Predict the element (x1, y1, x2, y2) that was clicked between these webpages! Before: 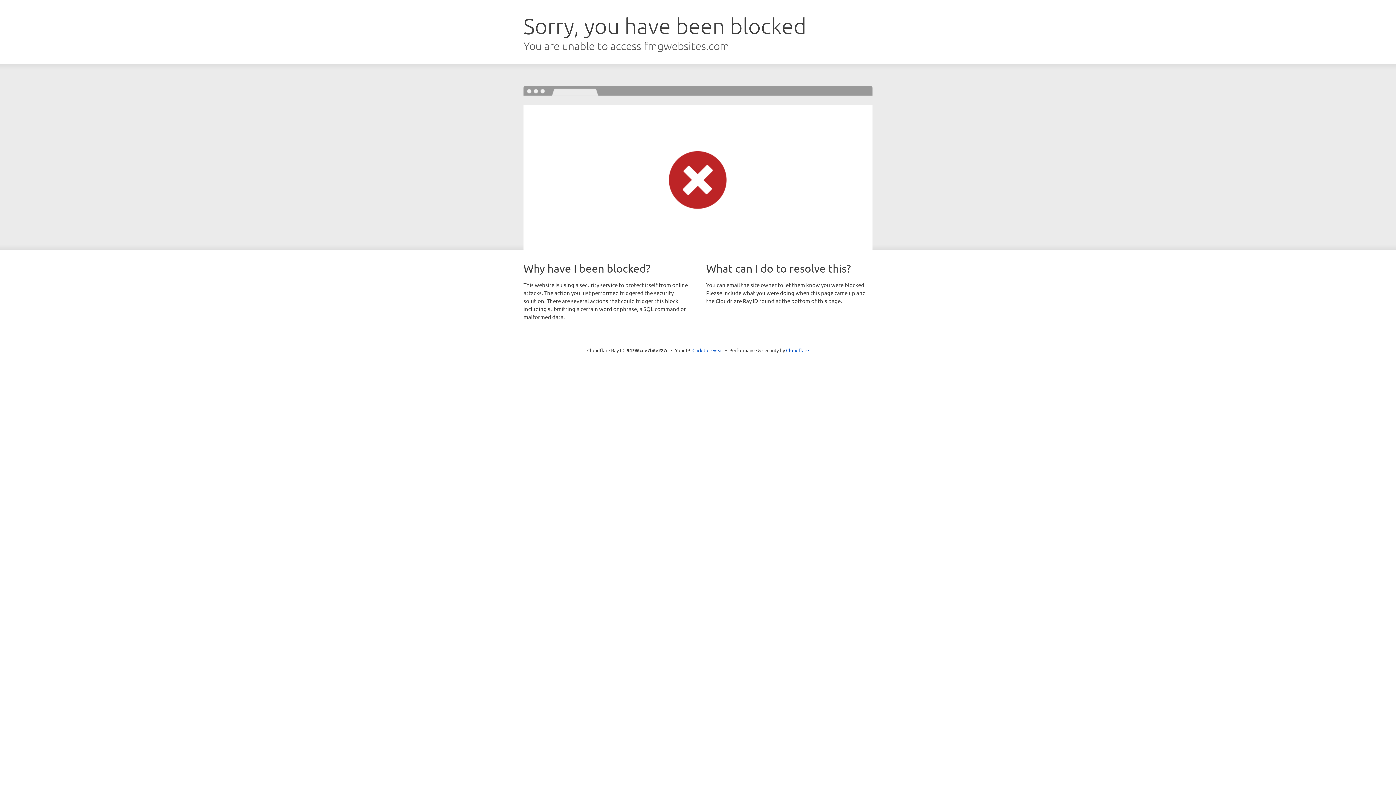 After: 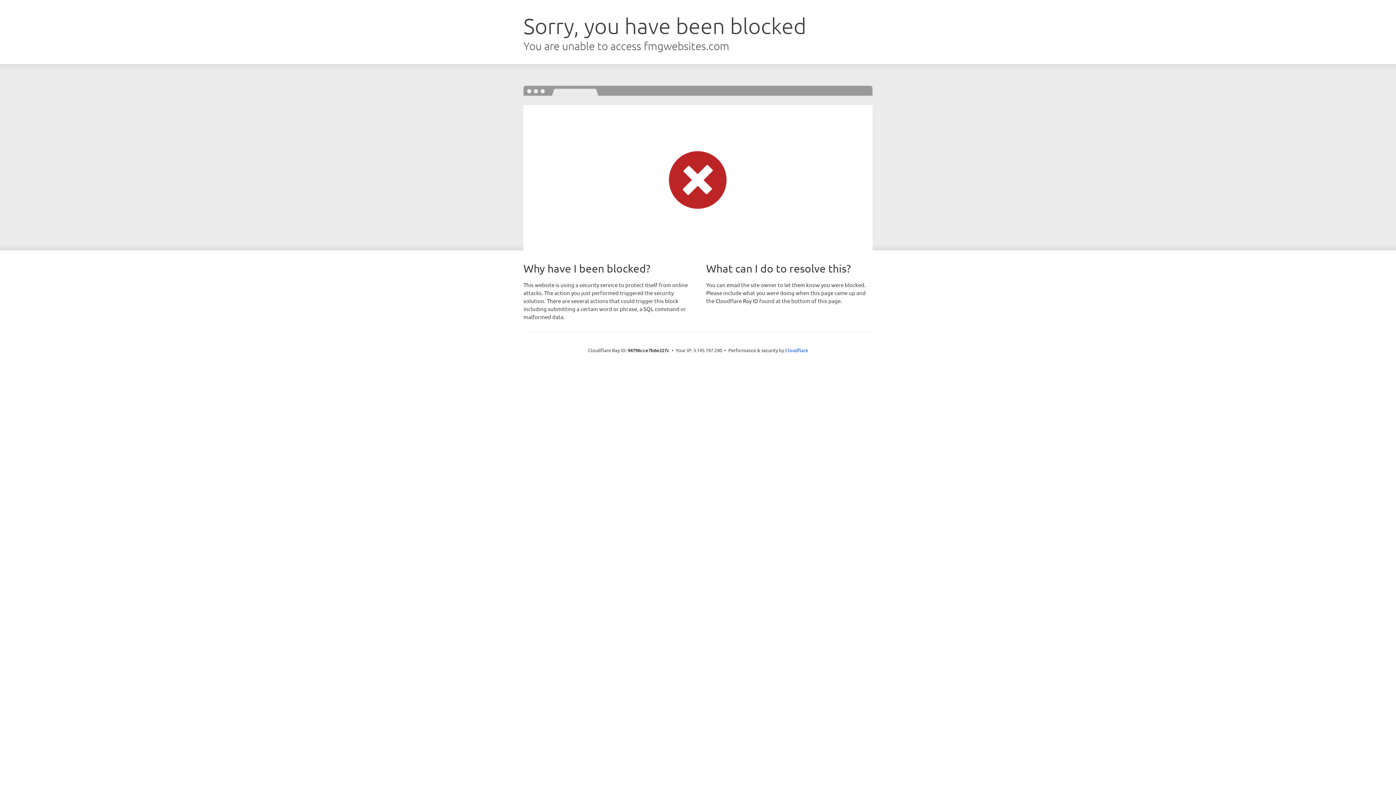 Action: label: Click to reveal bbox: (692, 346, 723, 353)